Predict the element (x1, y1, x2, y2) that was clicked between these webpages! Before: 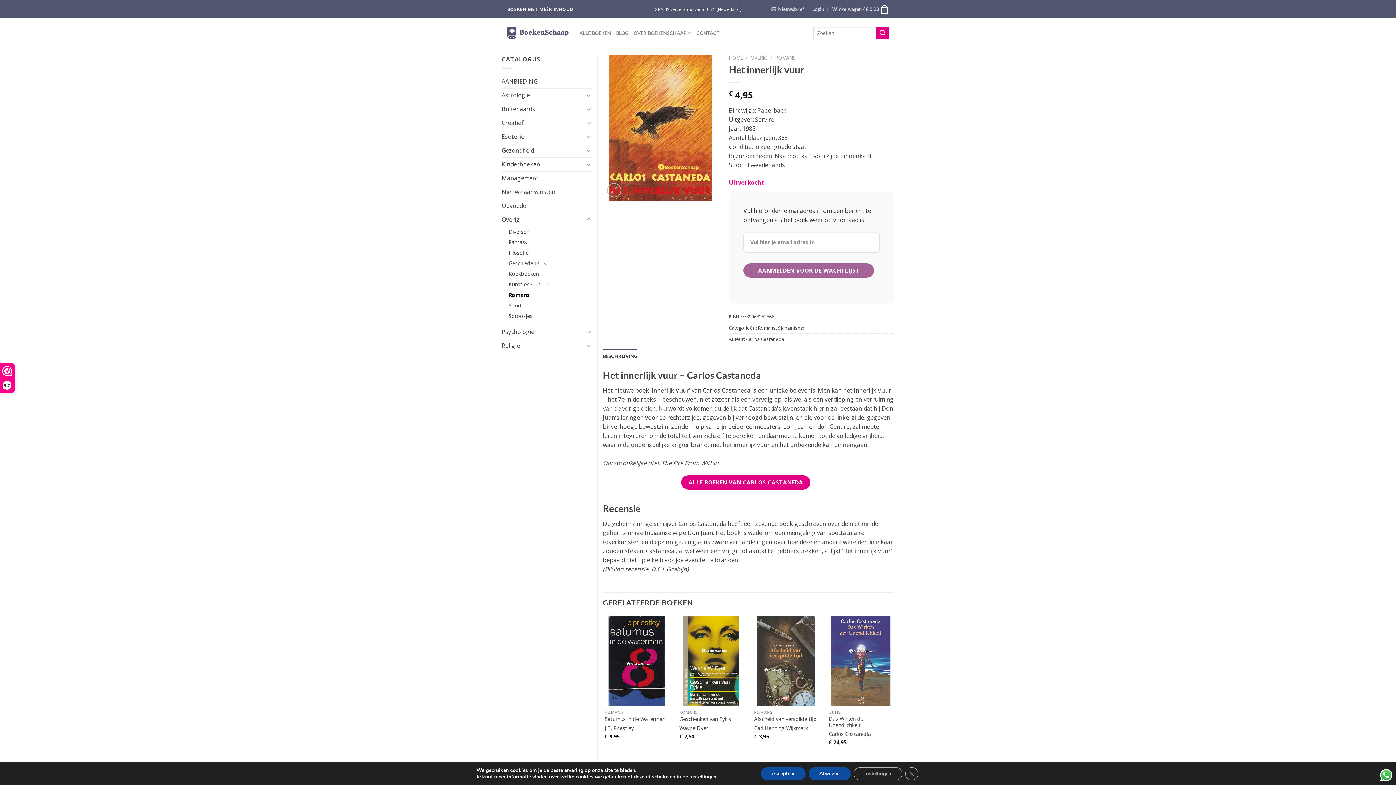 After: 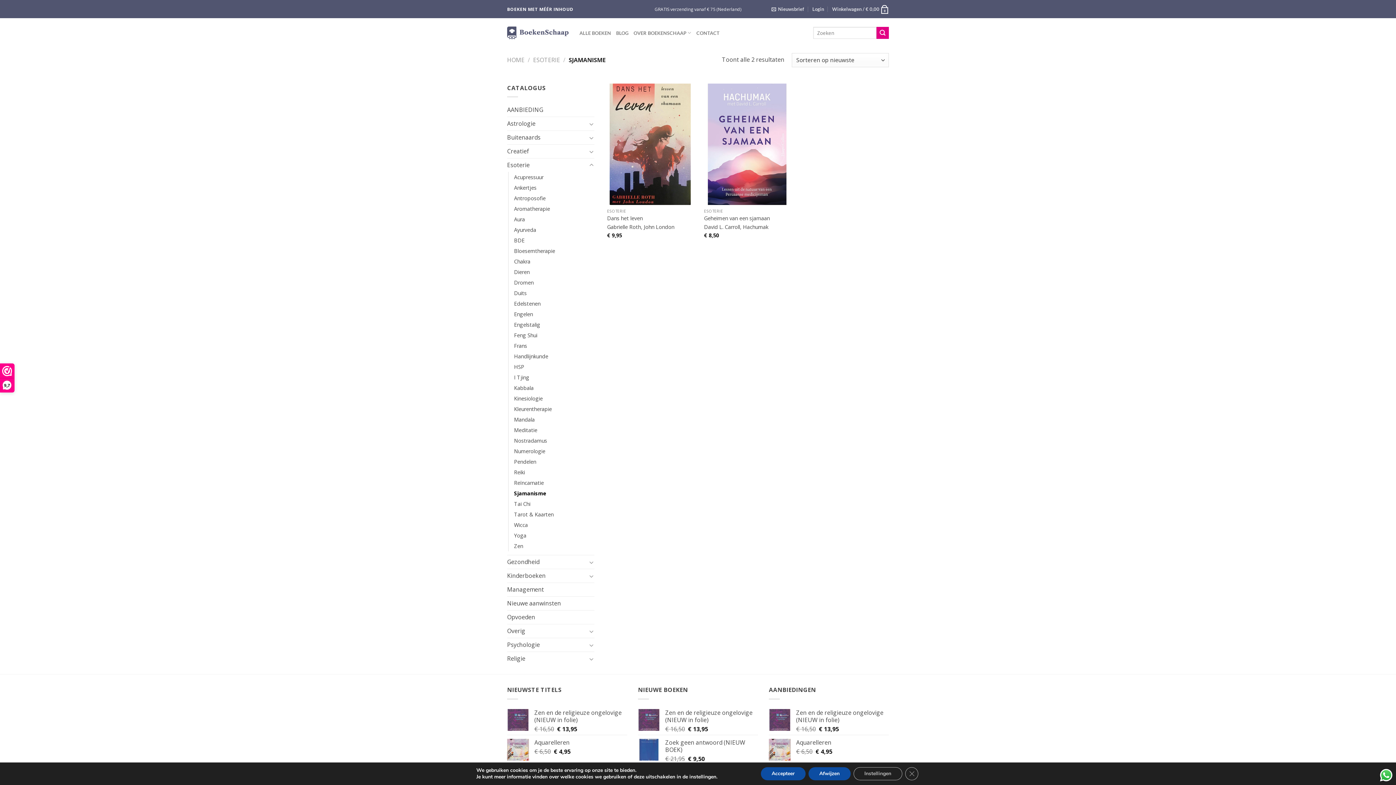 Action: bbox: (778, 324, 804, 331) label: Sjamanisme